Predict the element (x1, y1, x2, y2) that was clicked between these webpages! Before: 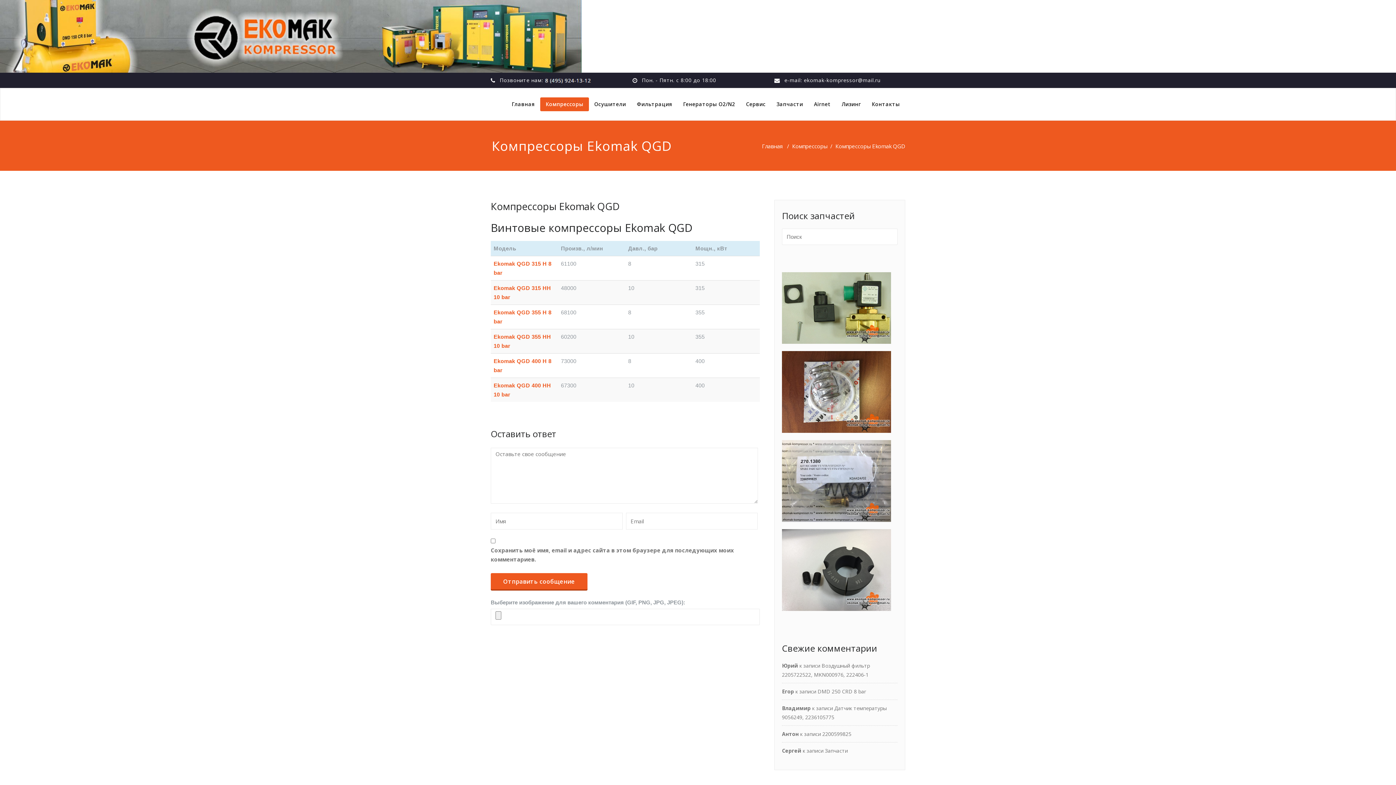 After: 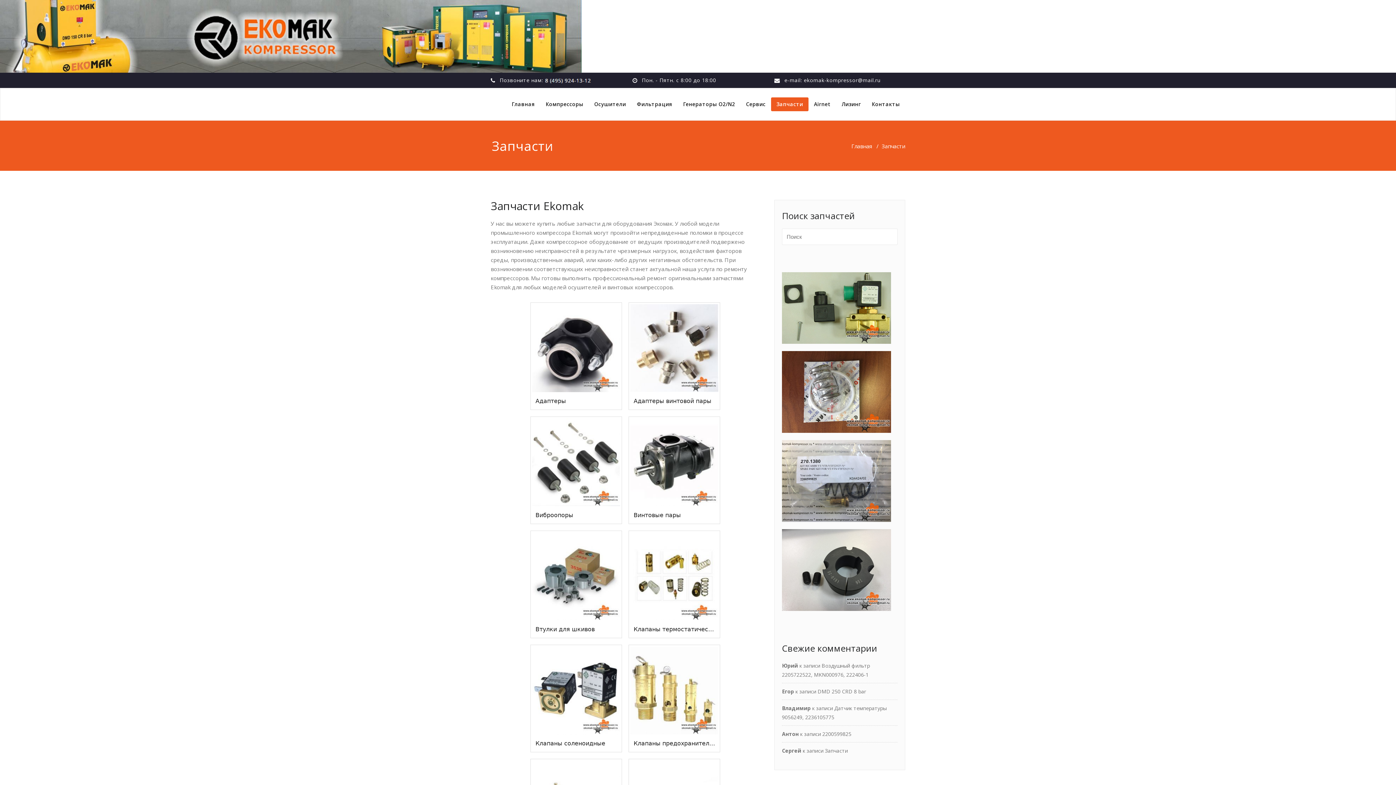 Action: bbox: (782, 440, 897, 522)